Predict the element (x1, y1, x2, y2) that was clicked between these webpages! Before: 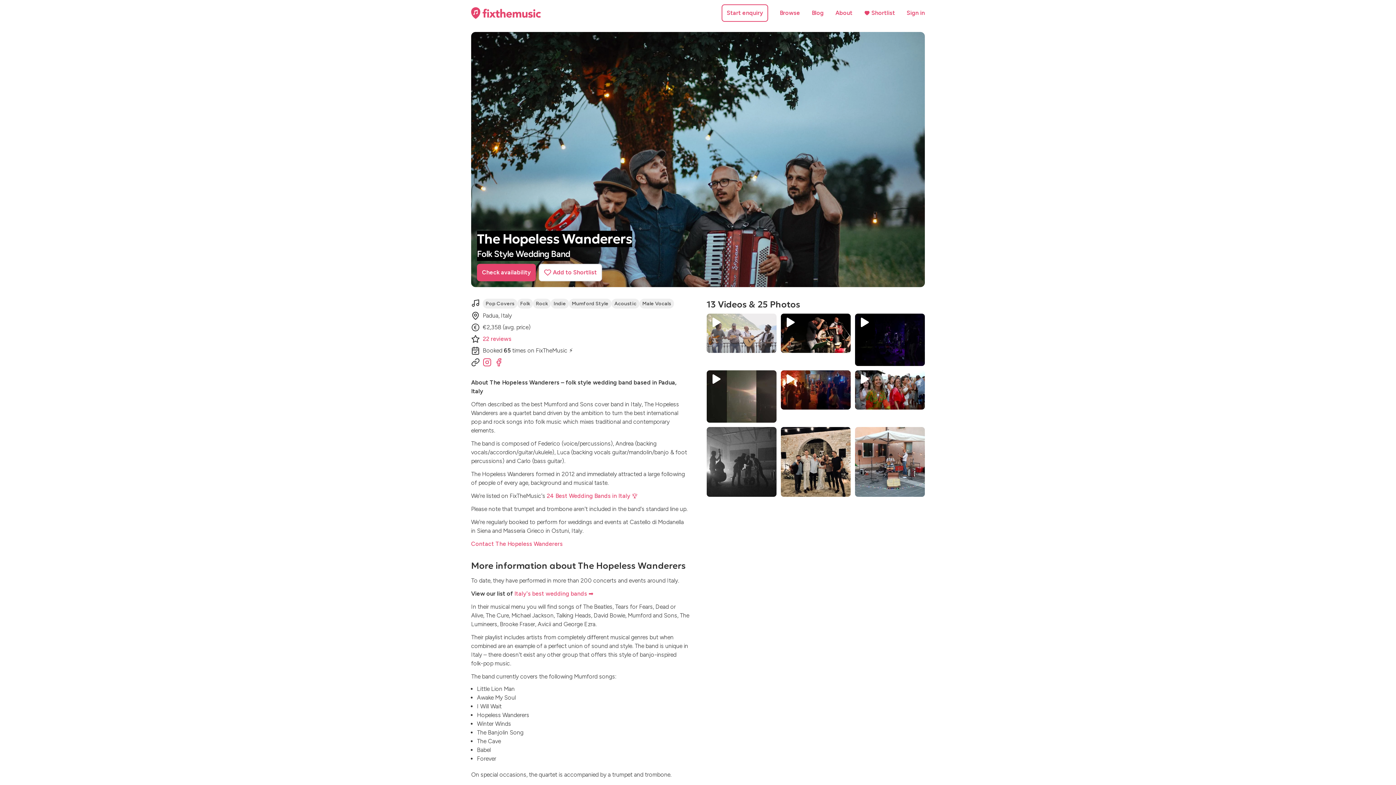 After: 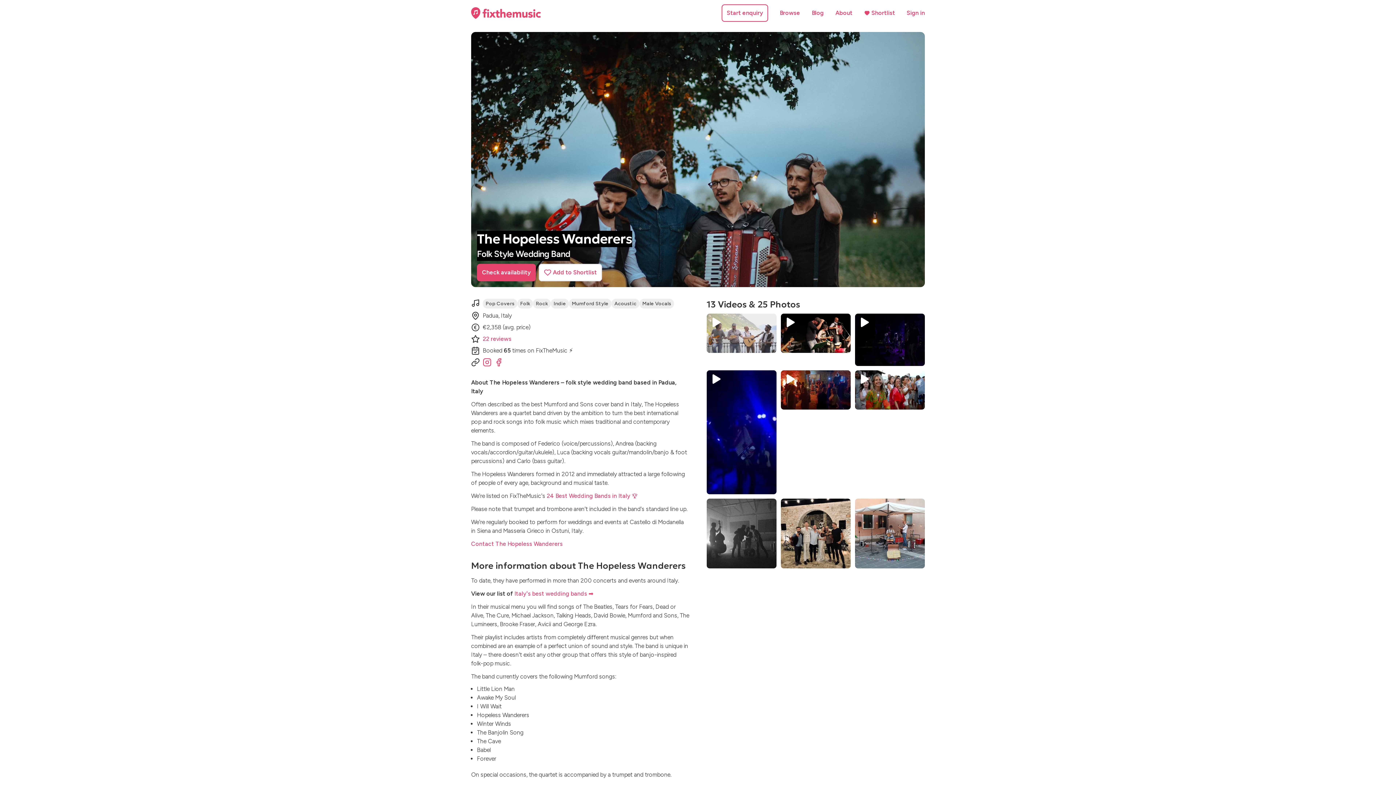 Action: bbox: (706, 370, 776, 422)